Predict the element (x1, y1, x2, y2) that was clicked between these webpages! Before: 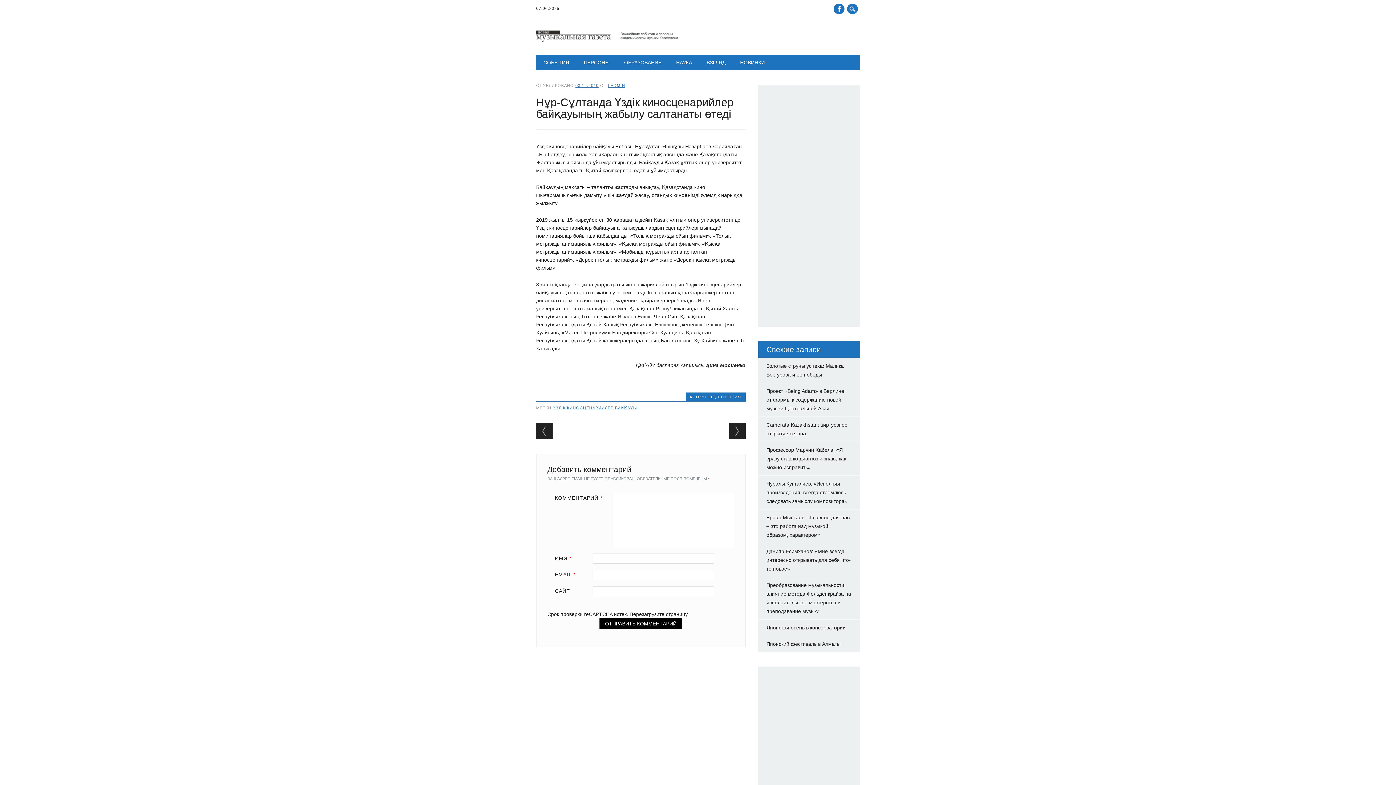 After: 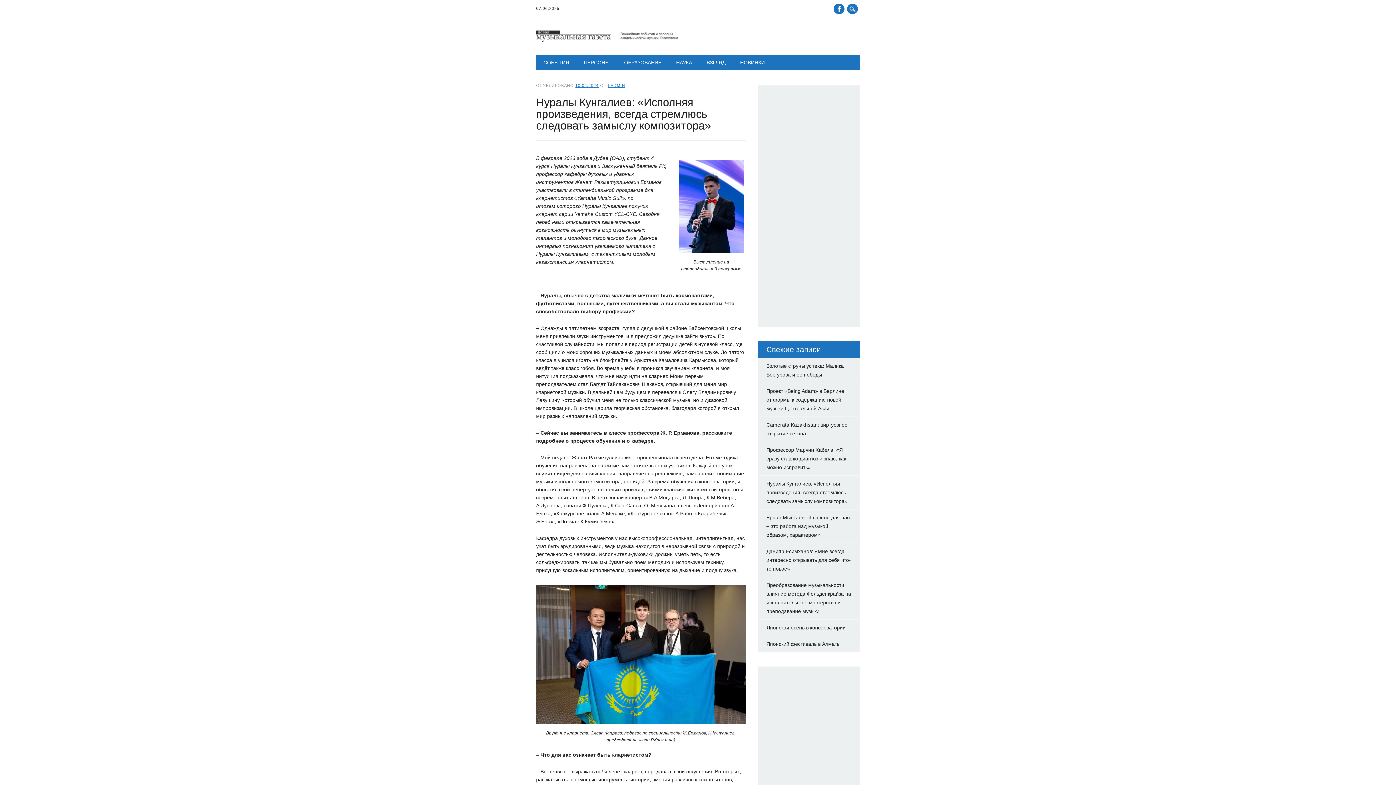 Action: bbox: (766, 480, 847, 504) label: Нуралы Кунгалиев: «Исполняя произведения, всегда стремлюсь следовать замыслу композитора»